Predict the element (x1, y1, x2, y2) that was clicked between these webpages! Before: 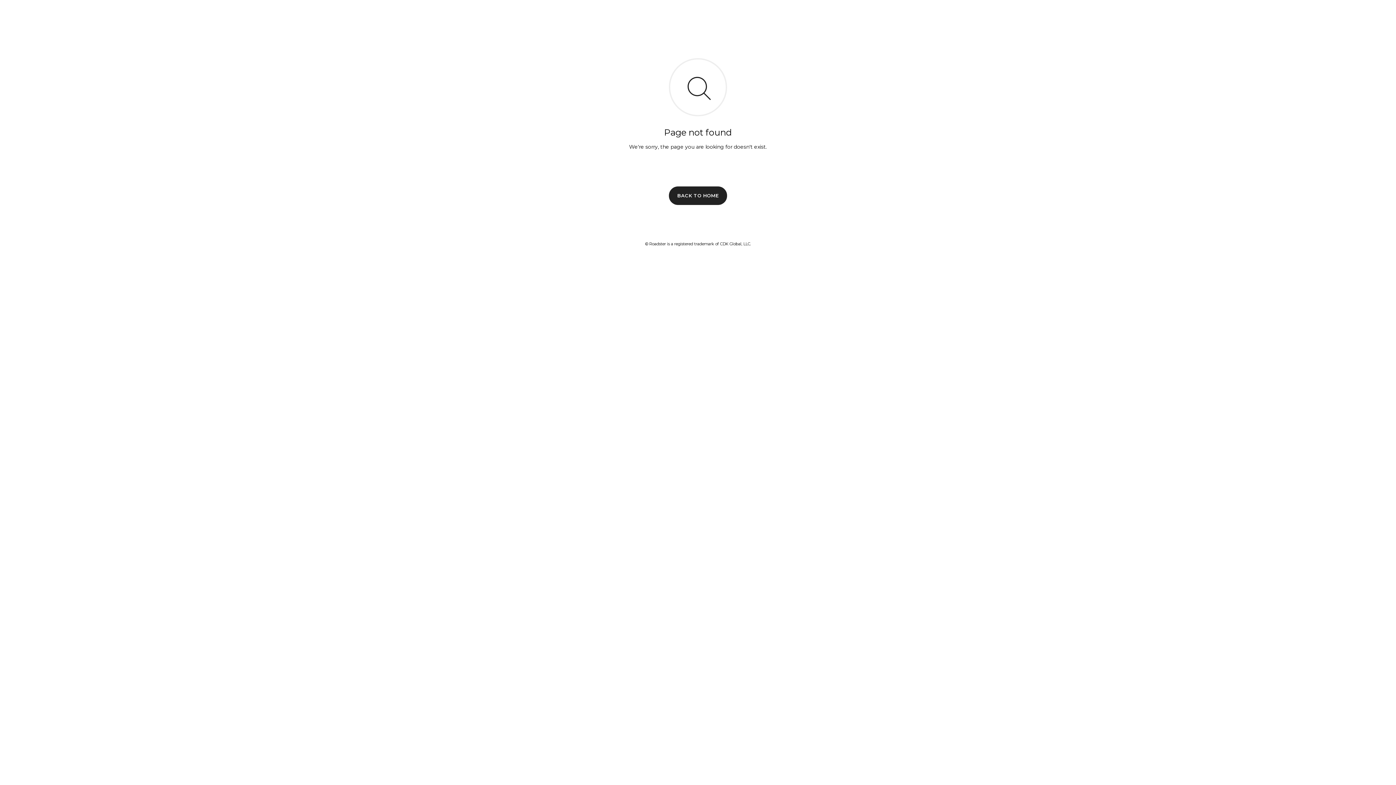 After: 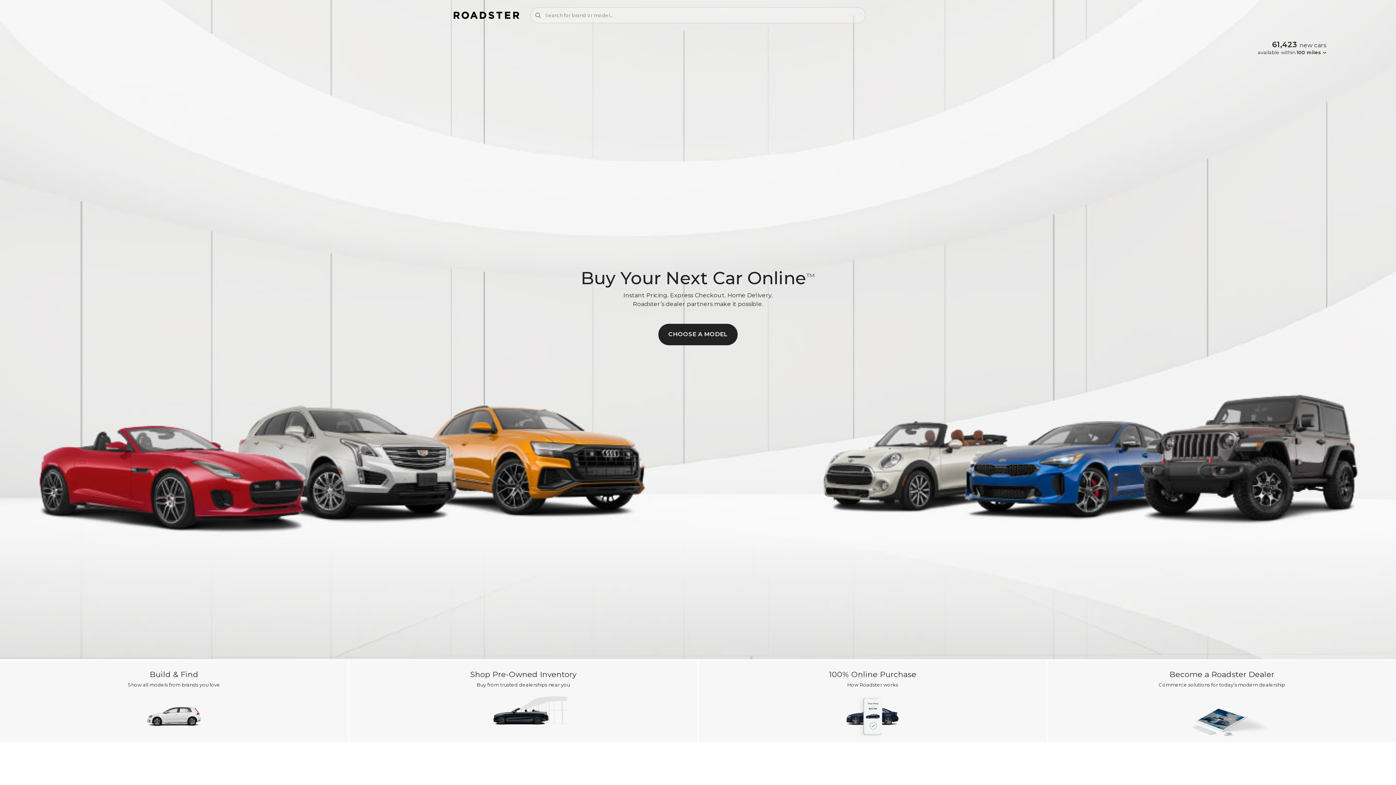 Action: label: BACK TO HOME bbox: (669, 186, 727, 204)